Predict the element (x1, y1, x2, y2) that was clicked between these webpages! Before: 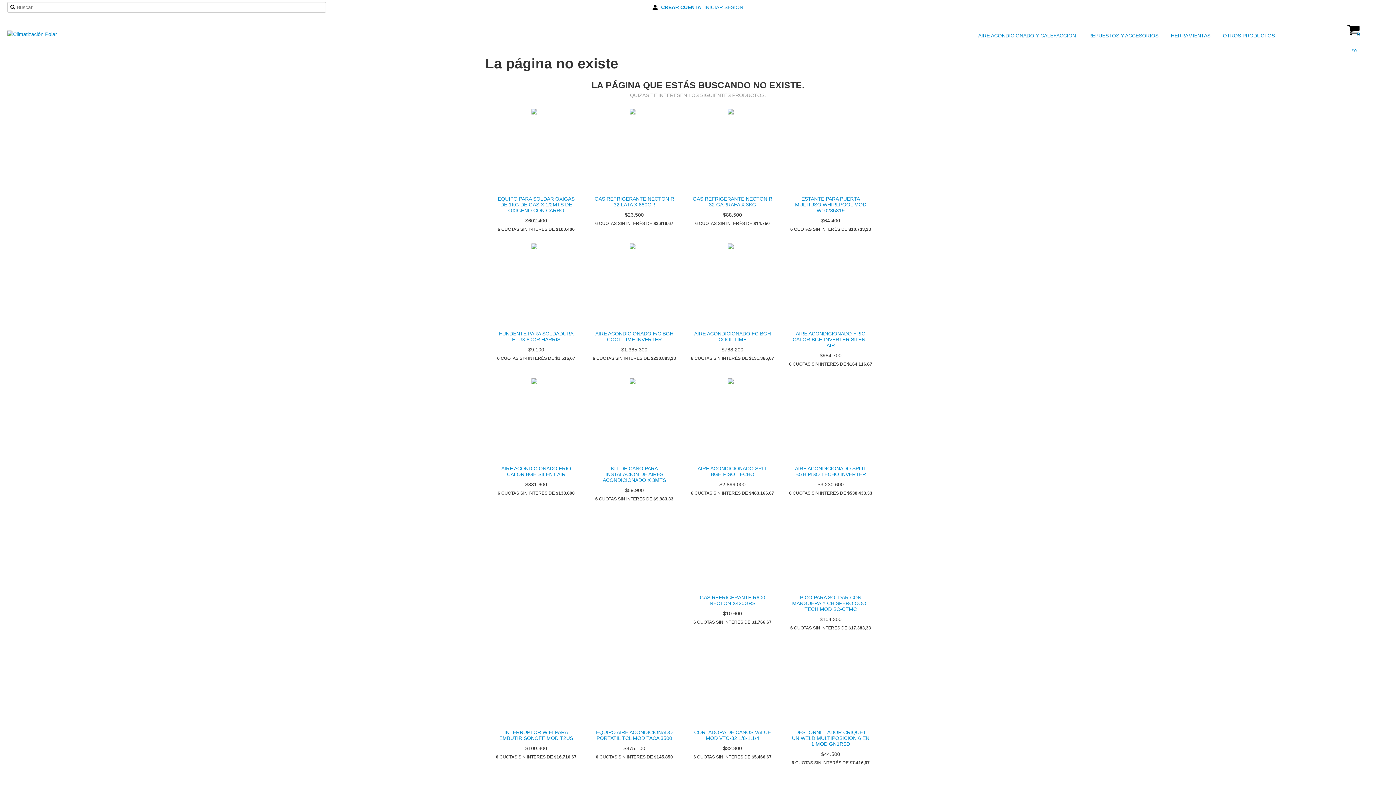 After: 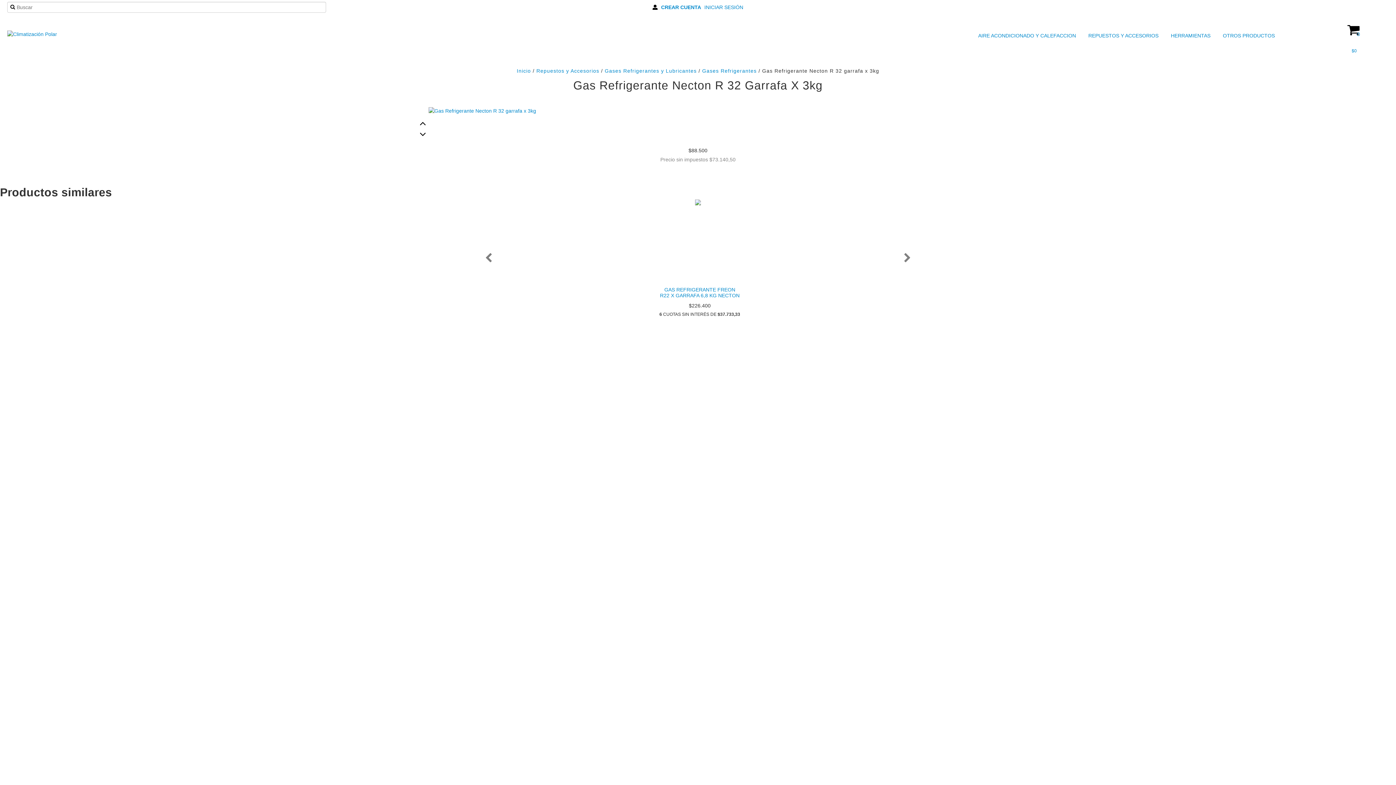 Action: bbox: (690, 194, 774, 209) label: GAS REFRIGERANTE NECTON R 32 GARRAFA X 3KG